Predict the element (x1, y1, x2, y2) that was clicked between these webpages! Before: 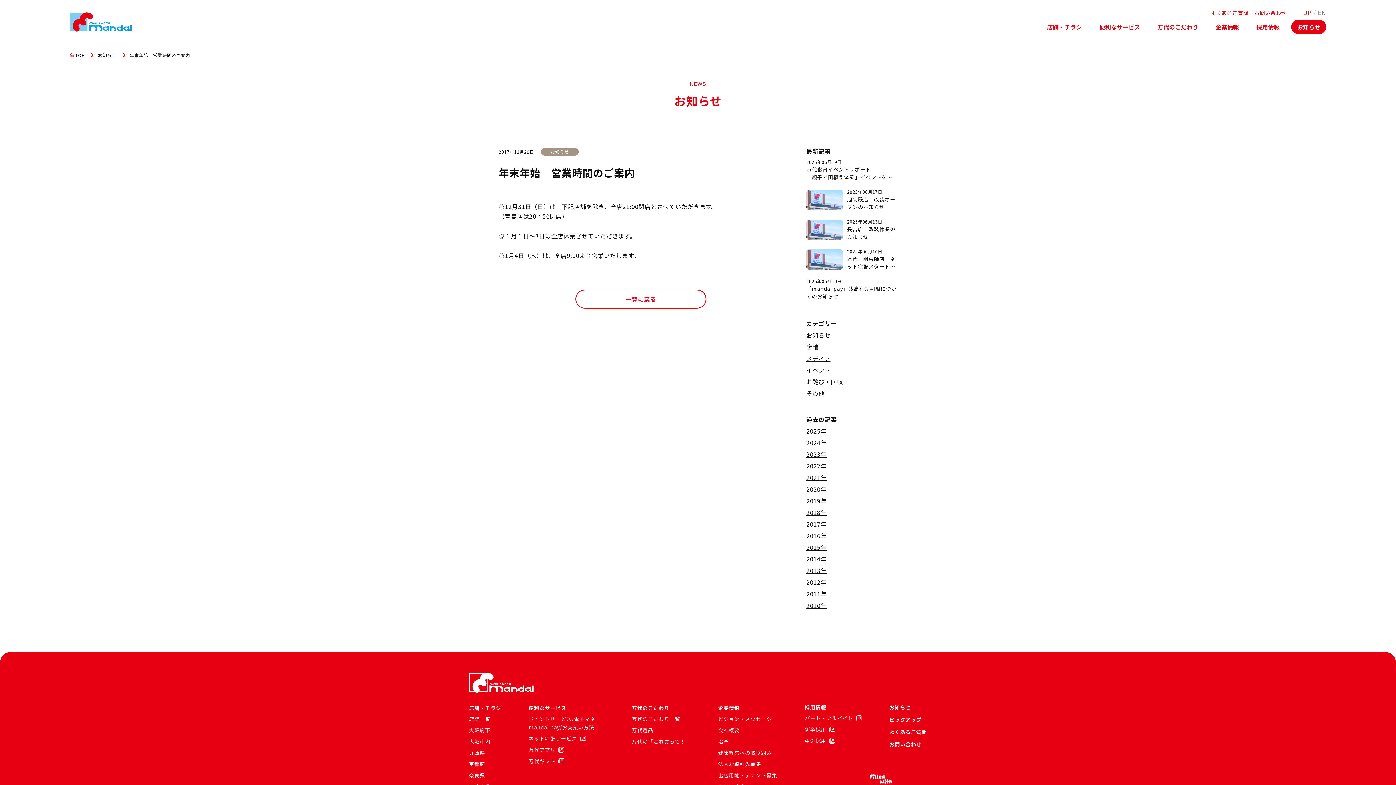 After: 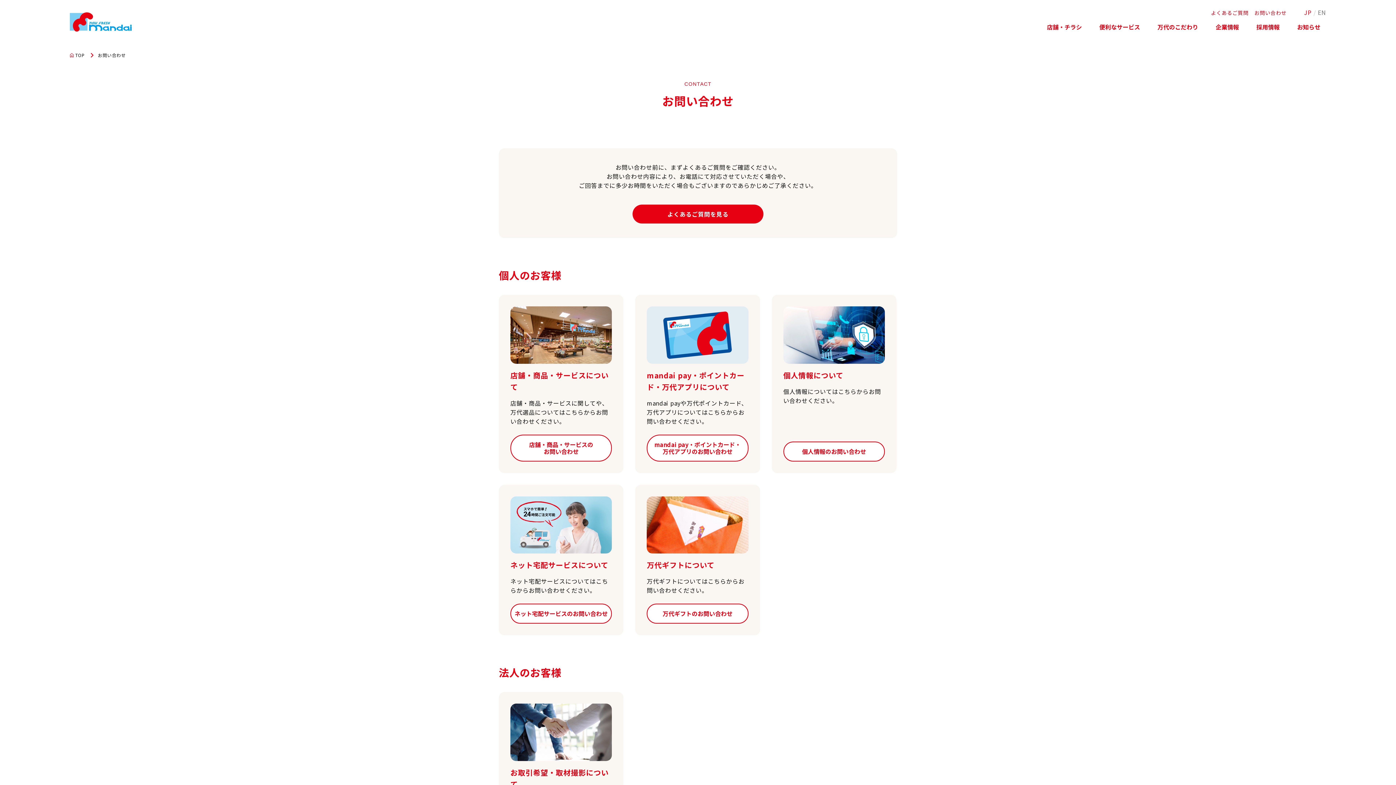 Action: label: お問い合わせ bbox: (1254, 9, 1287, 16)